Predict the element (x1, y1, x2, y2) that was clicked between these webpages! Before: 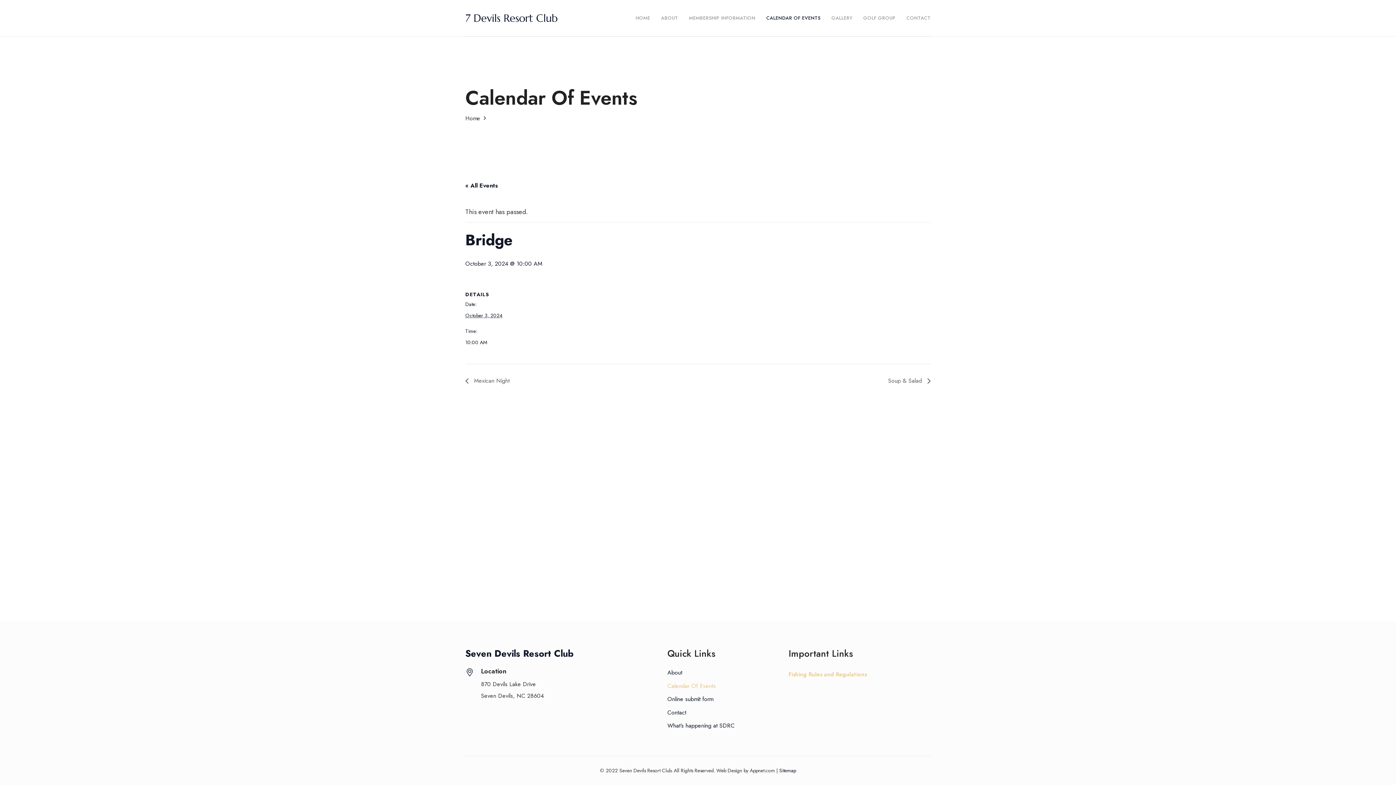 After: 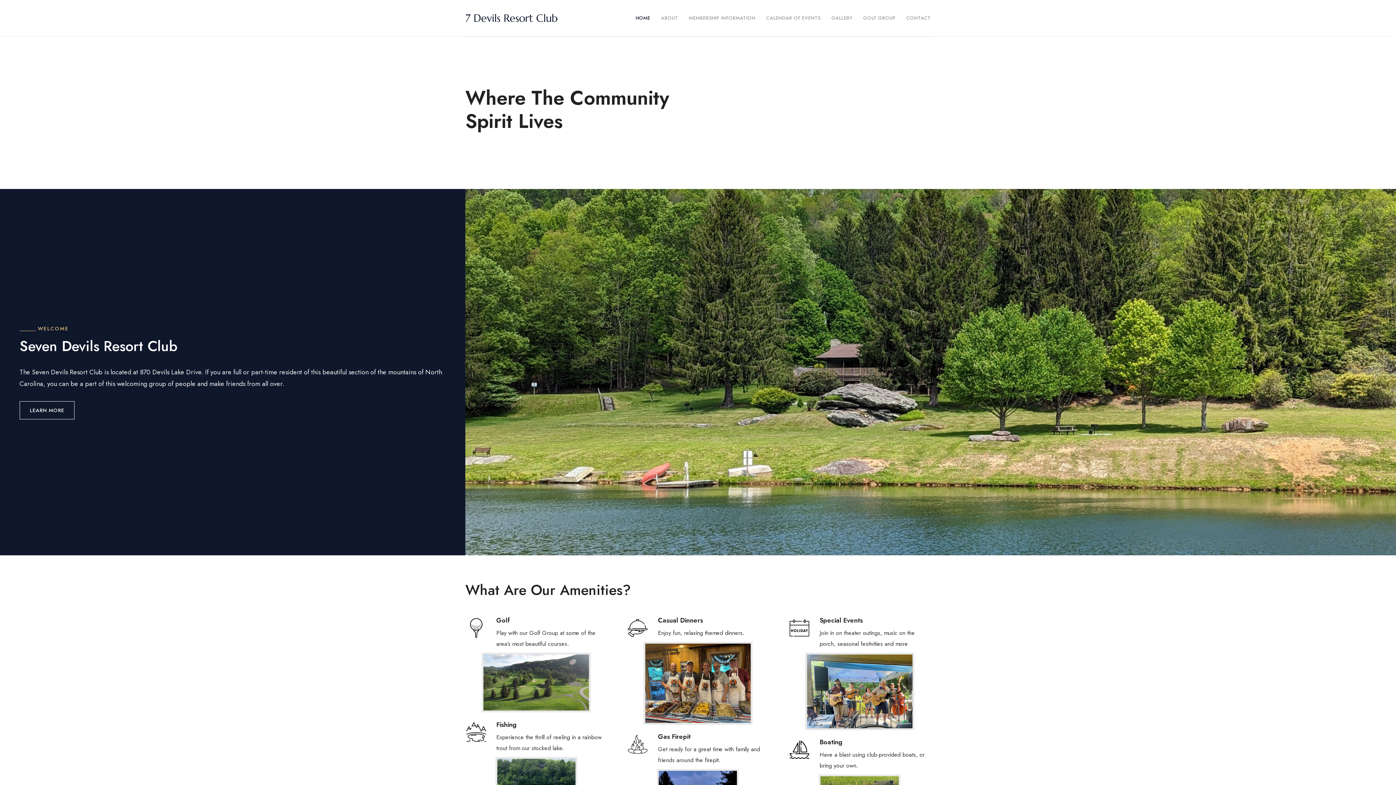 Action: bbox: (465, 114, 480, 122) label: Home